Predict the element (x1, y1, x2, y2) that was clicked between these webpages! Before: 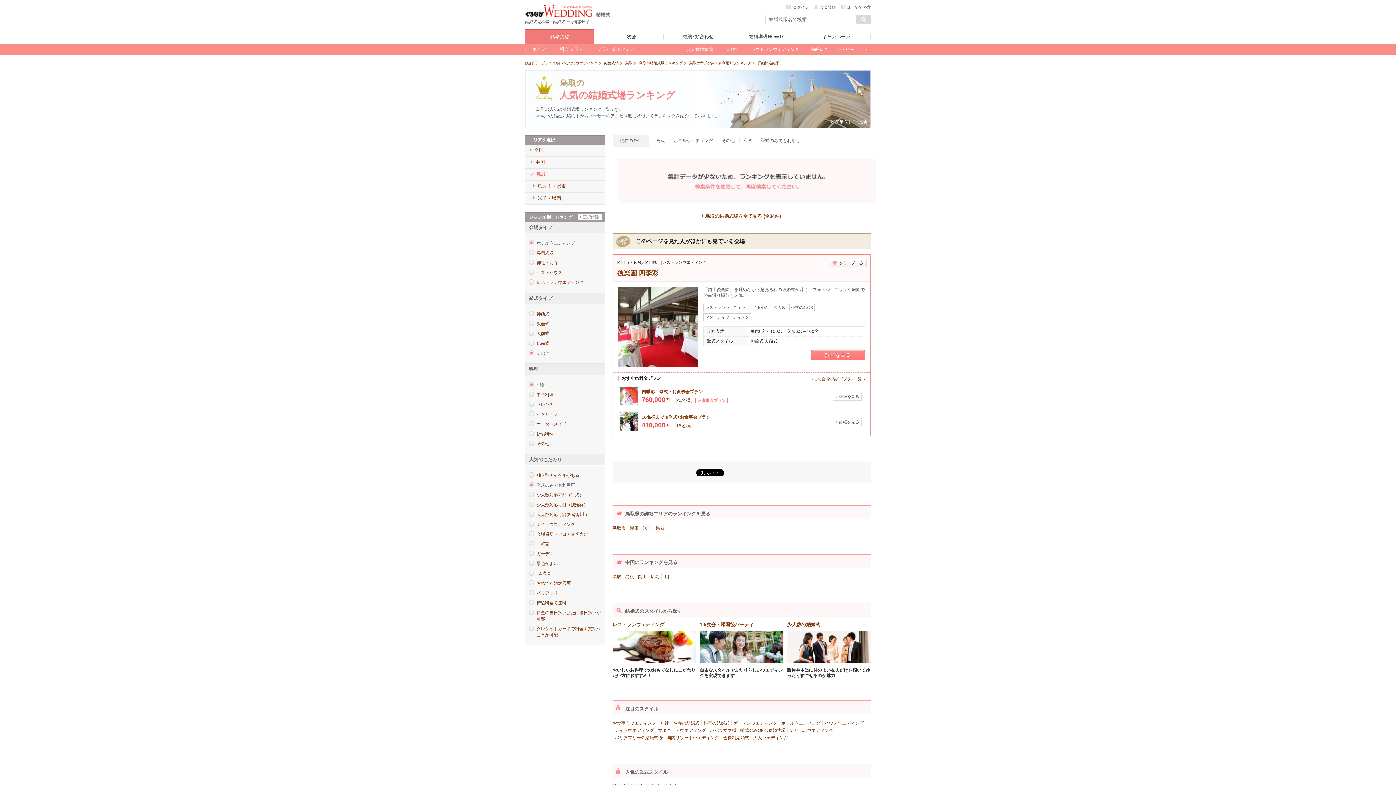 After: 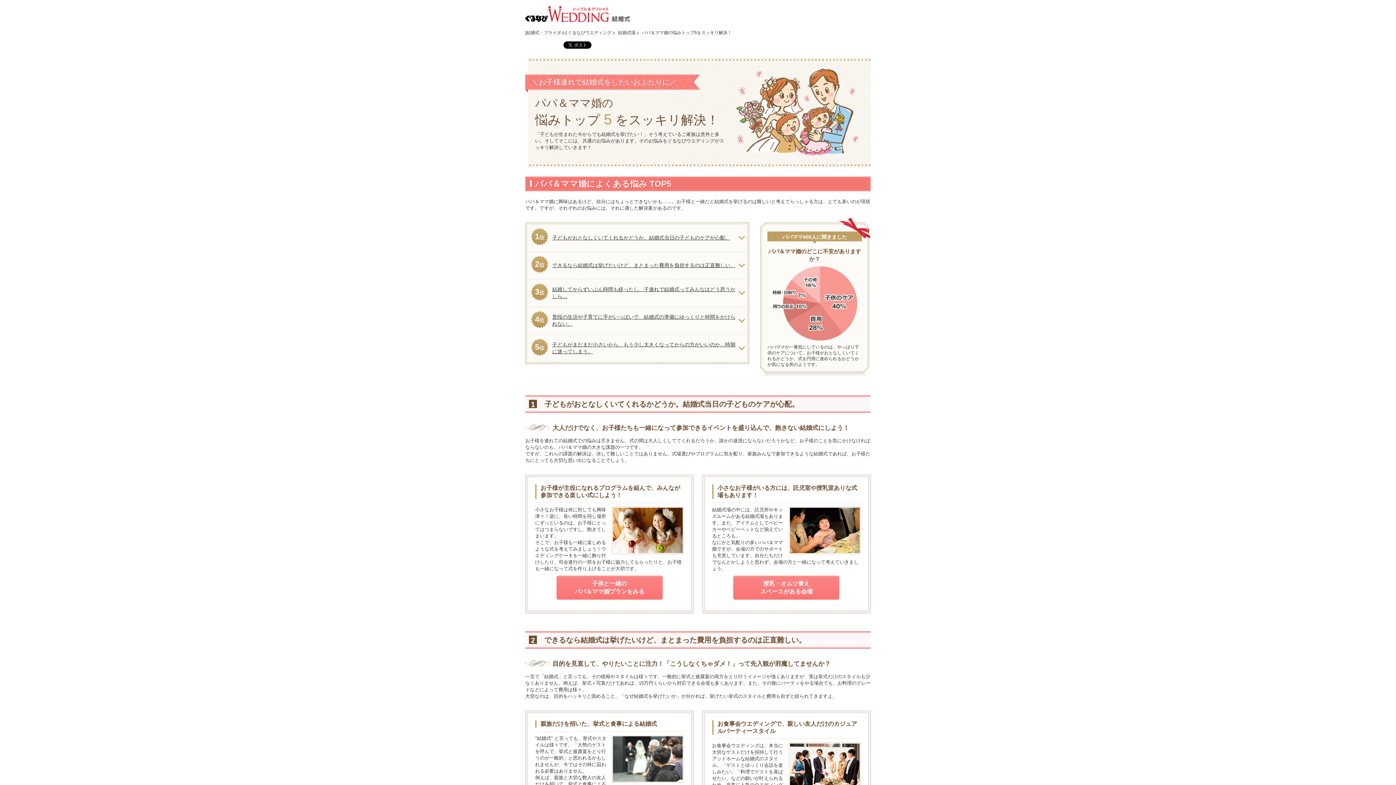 Action: label: パパ＆ママ婚 bbox: (710, 728, 736, 733)